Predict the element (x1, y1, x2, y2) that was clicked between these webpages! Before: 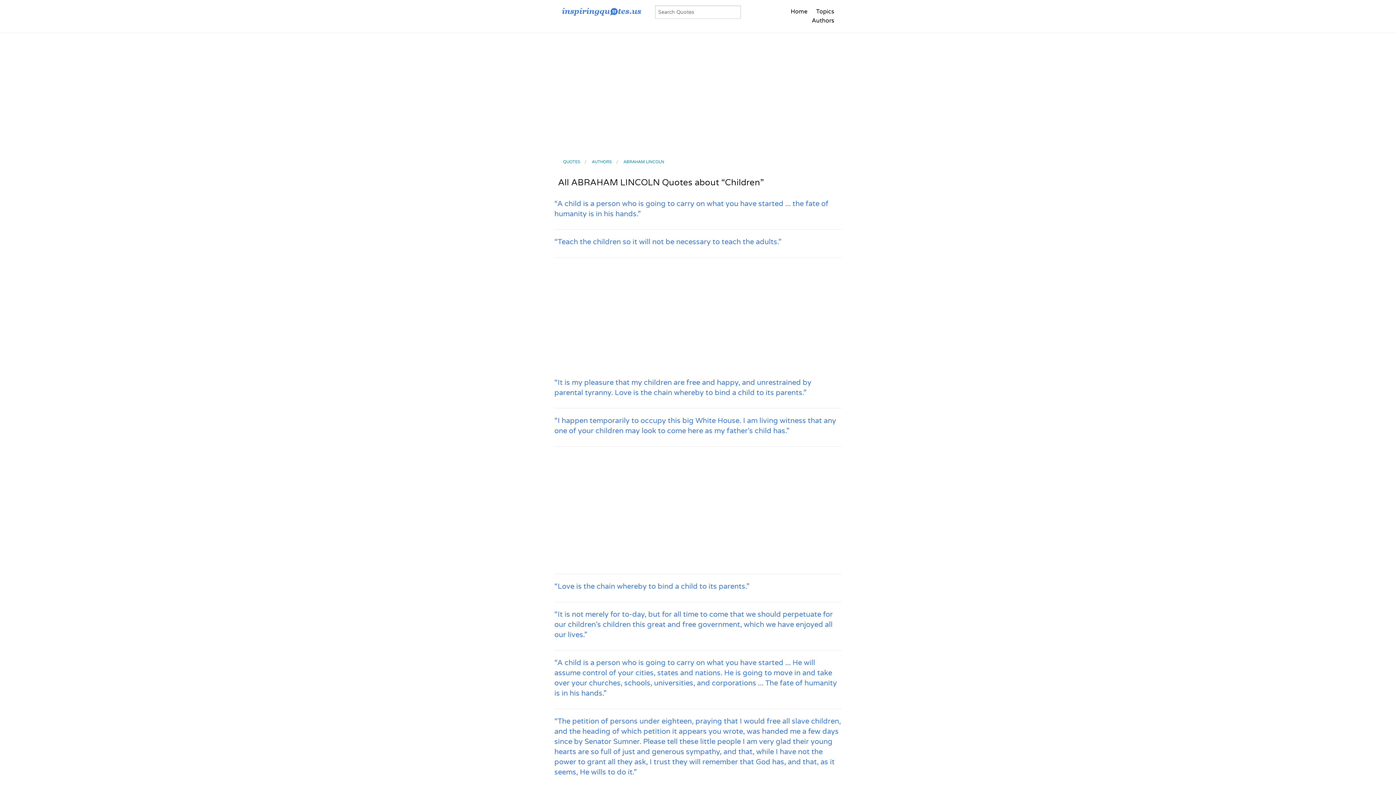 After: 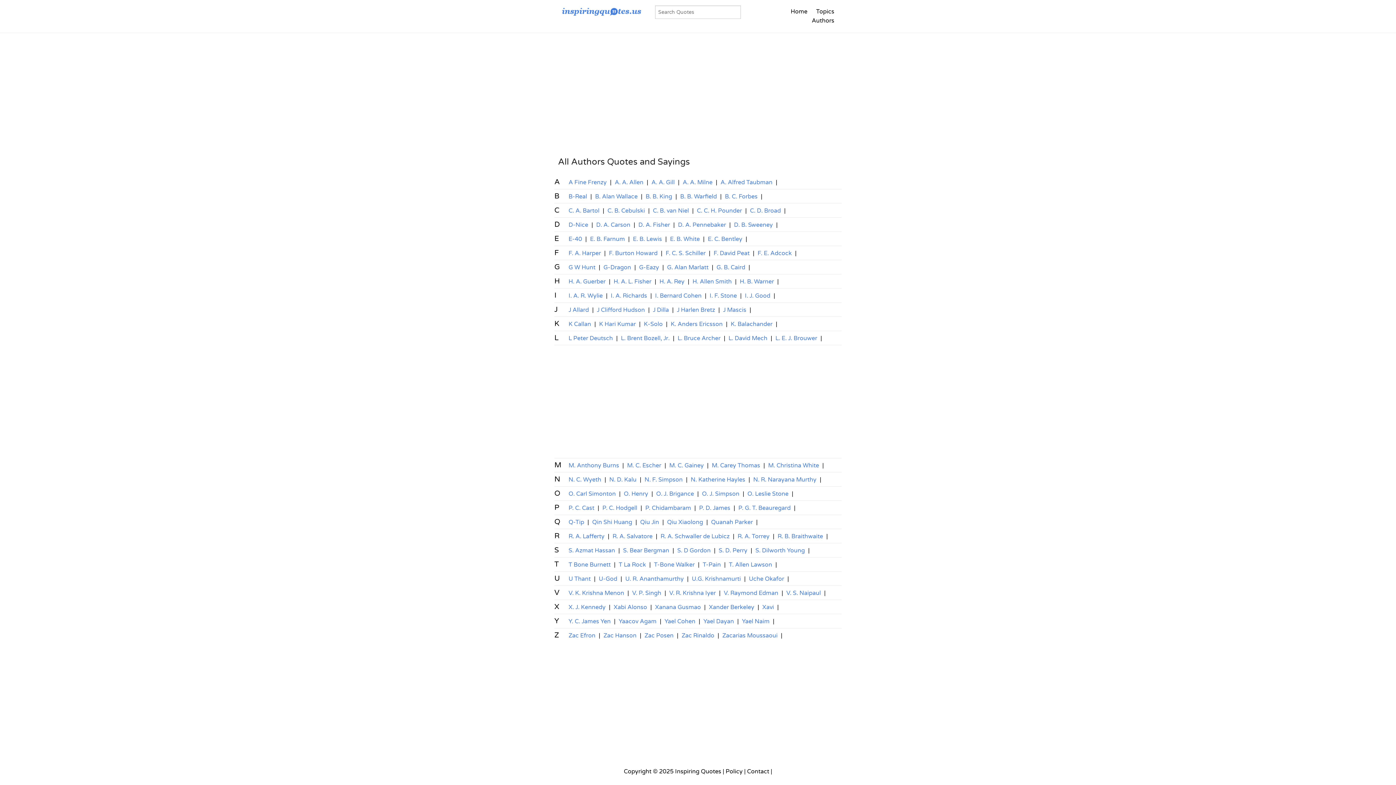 Action: label: Authors bbox: (812, 17, 834, 24)